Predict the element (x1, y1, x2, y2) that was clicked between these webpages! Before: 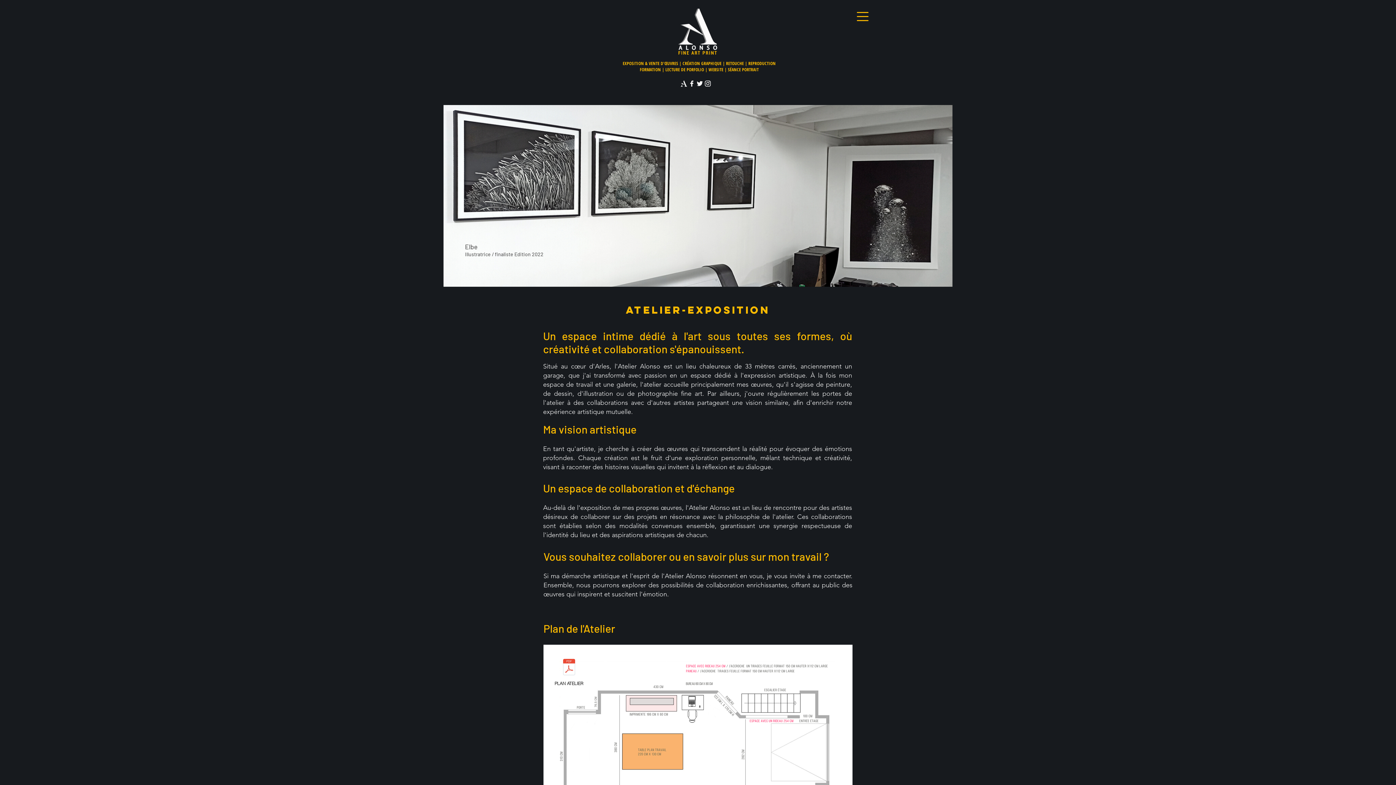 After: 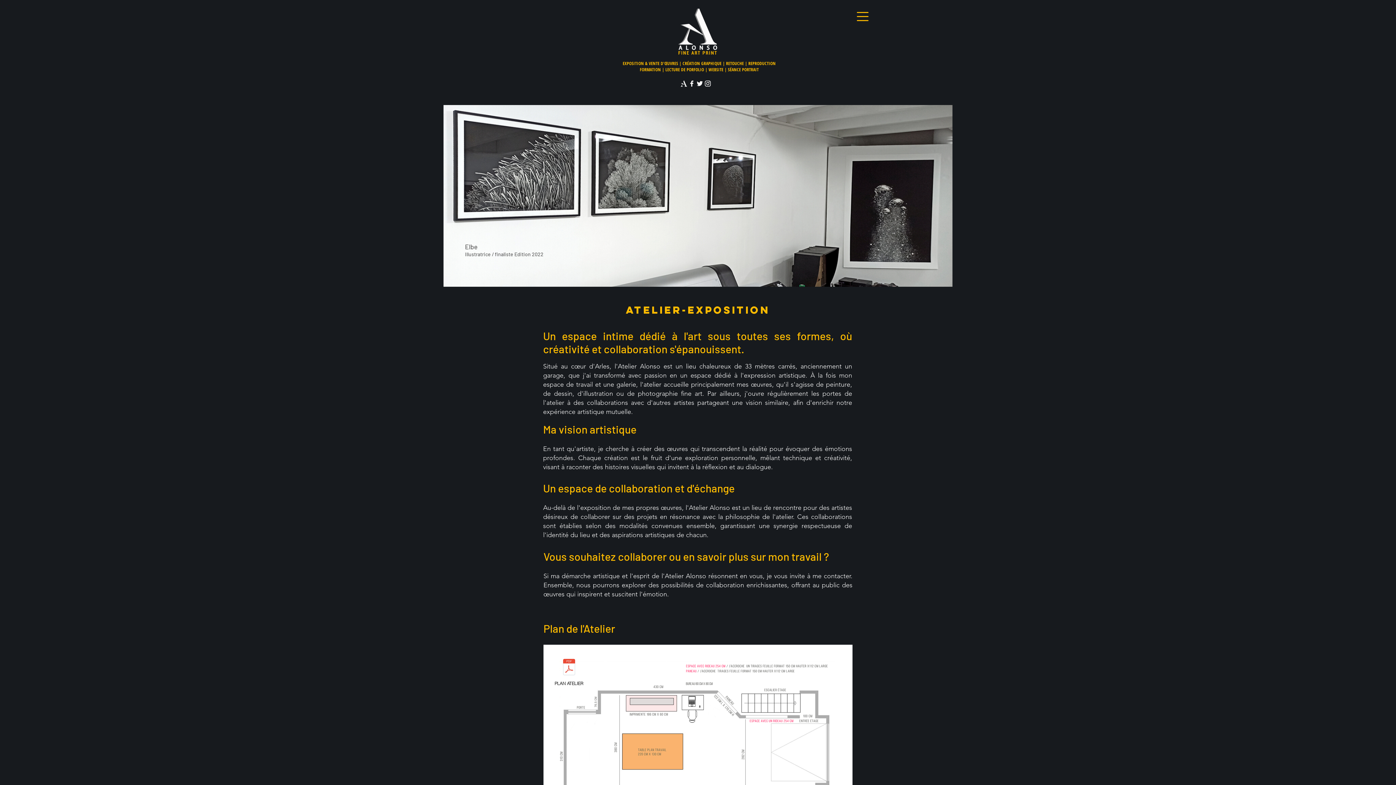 Action: bbox: (704, 79, 712, 87) label: White Instagram Icon